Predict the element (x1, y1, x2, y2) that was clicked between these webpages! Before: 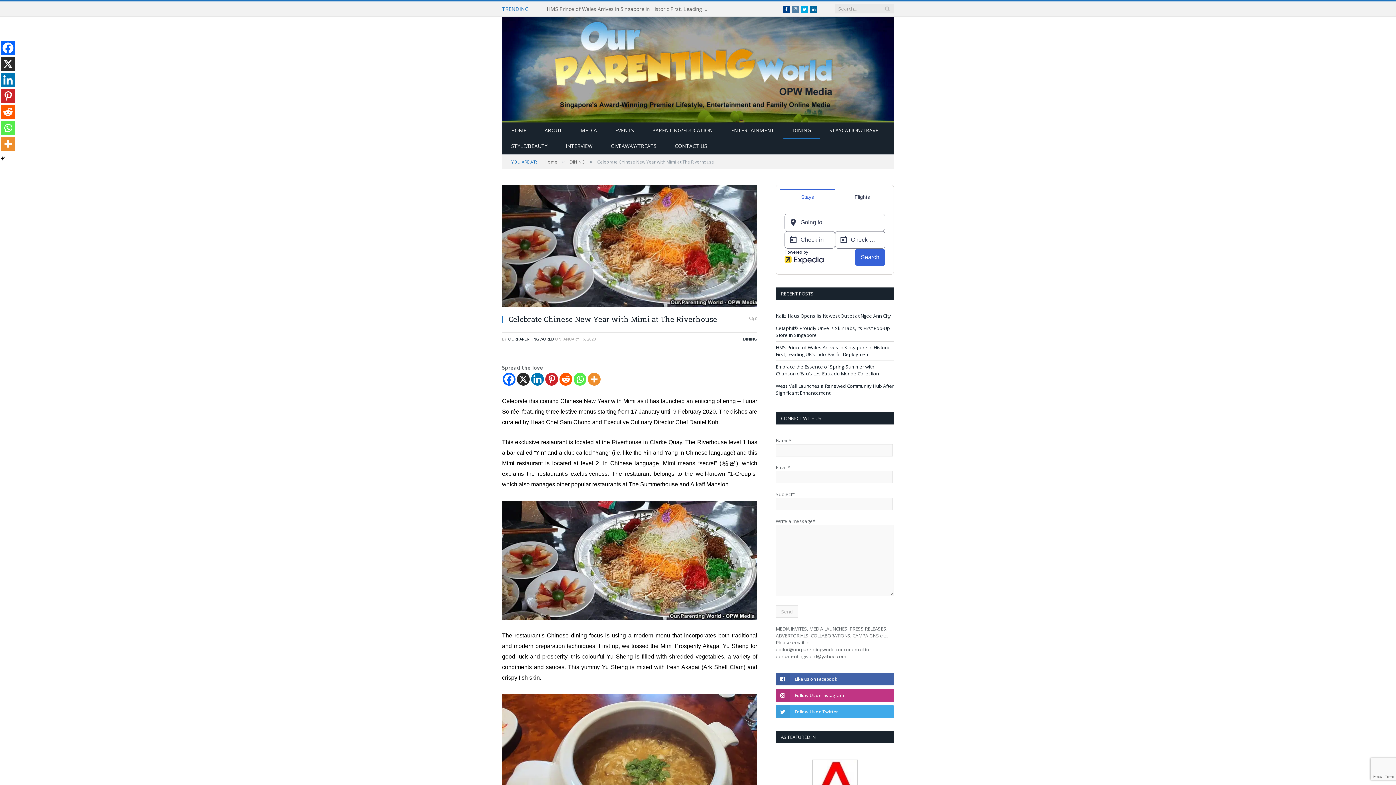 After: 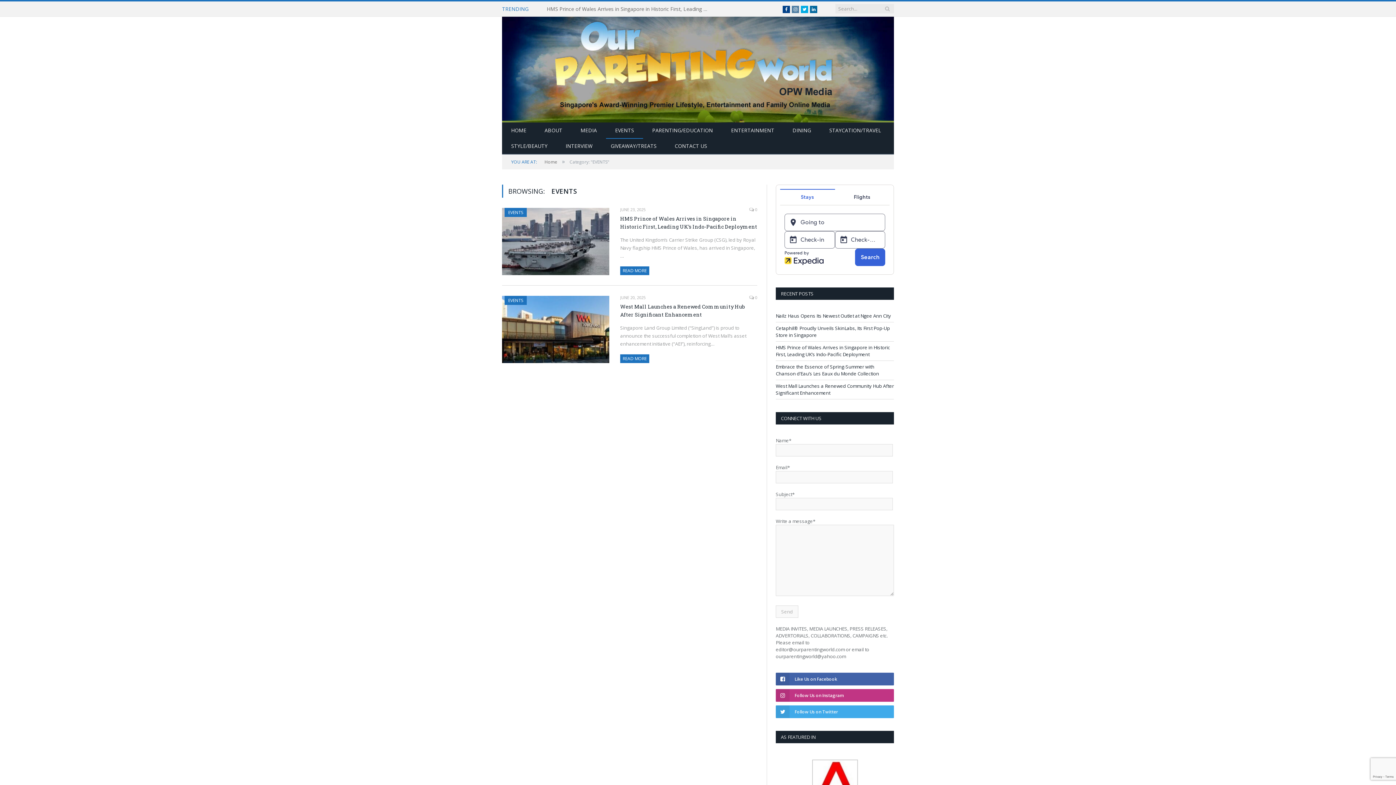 Action: bbox: (606, 122, 643, 138) label: EVENTS